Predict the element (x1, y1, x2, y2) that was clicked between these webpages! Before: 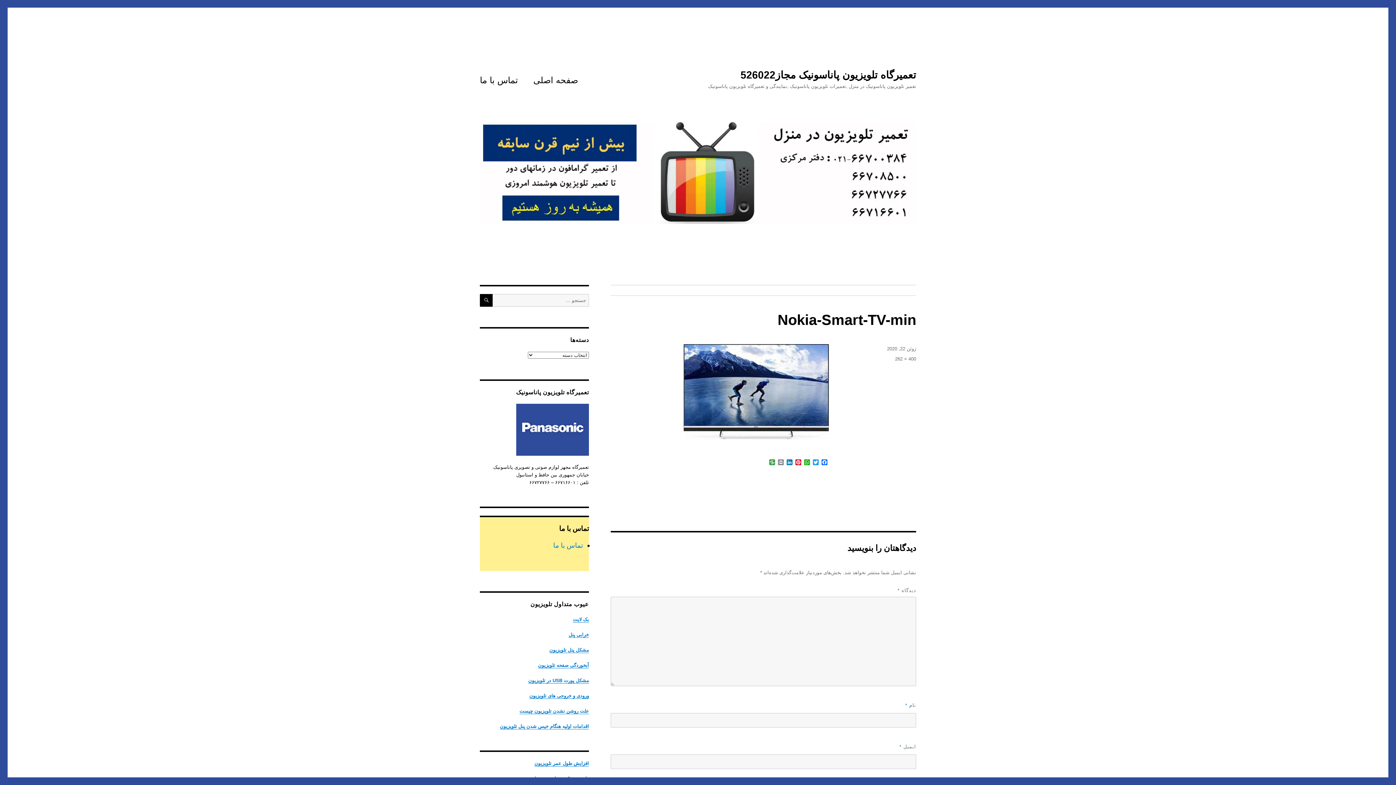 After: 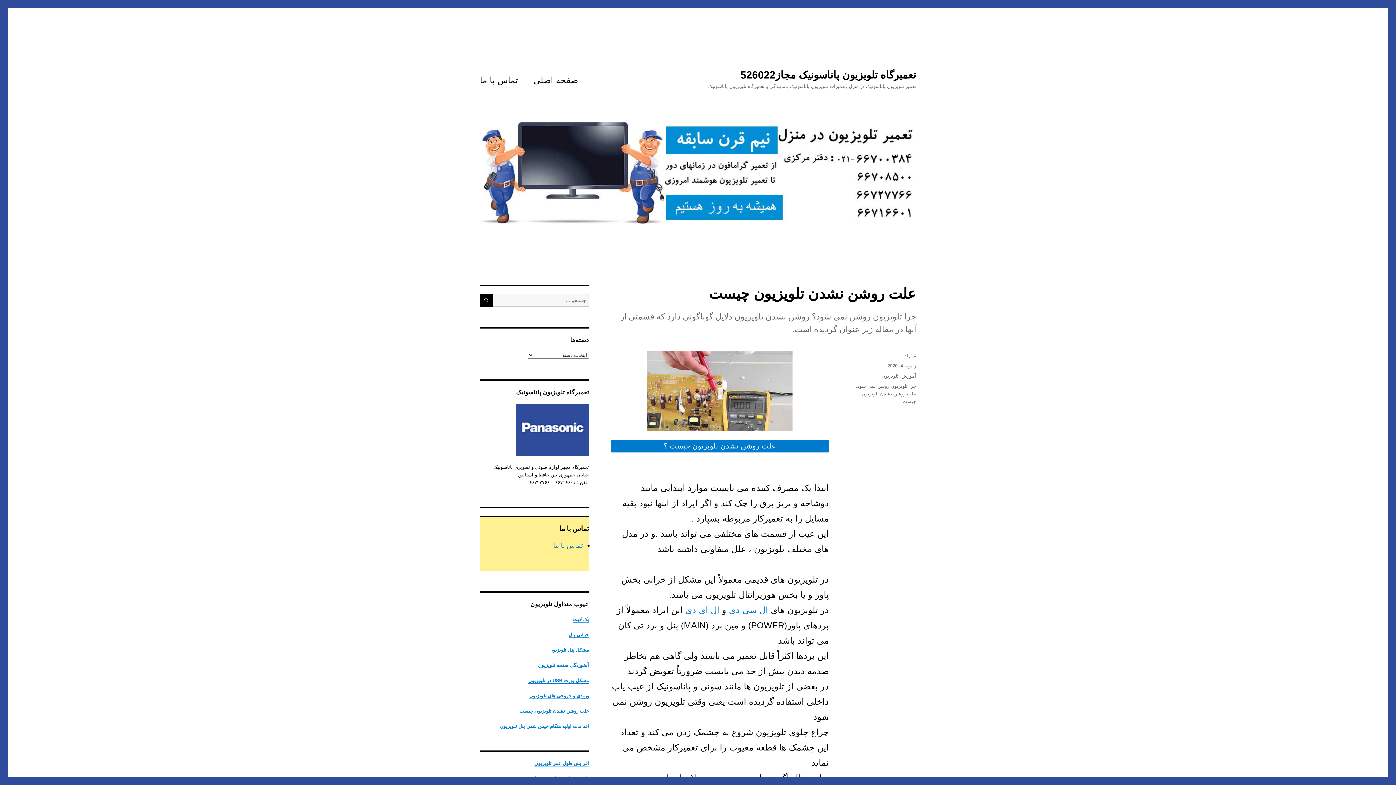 Action: label: علت روشن نشدن تلویزیون چیست bbox: (519, 708, 589, 714)